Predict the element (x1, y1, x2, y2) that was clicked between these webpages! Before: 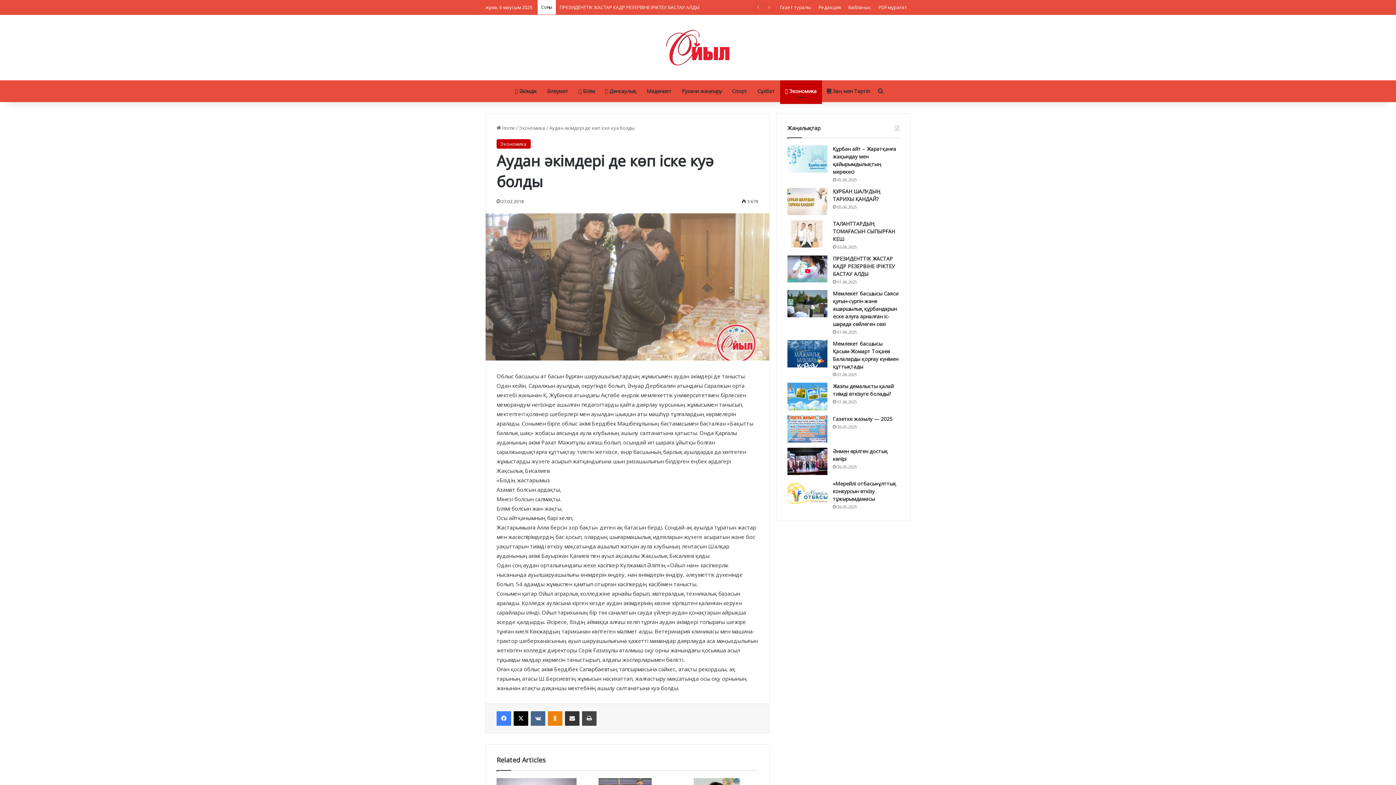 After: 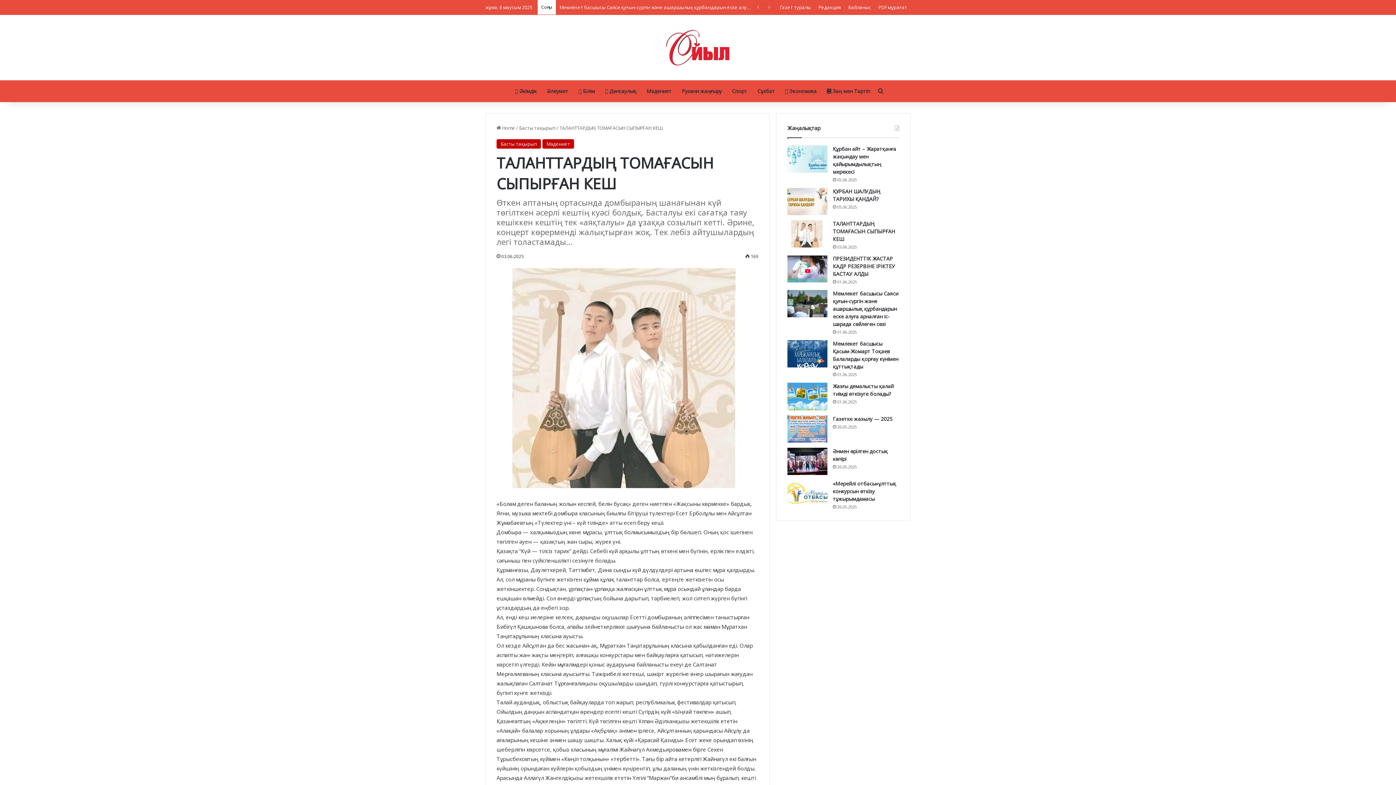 Action: label: ТАЛАНТТАРДЫҢ ТОМАҒАСЫН  СЫПЫРҒАН КЕШ bbox: (787, 220, 827, 247)